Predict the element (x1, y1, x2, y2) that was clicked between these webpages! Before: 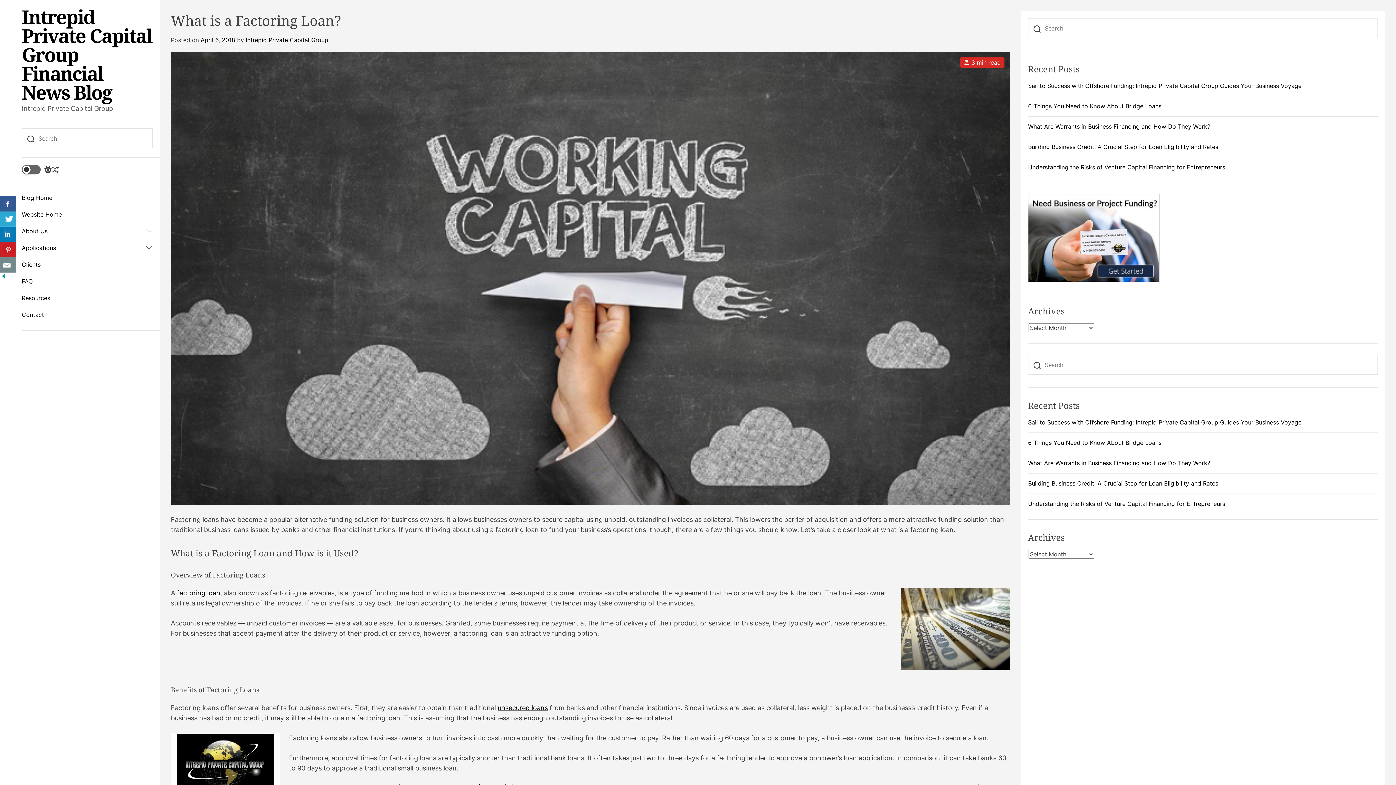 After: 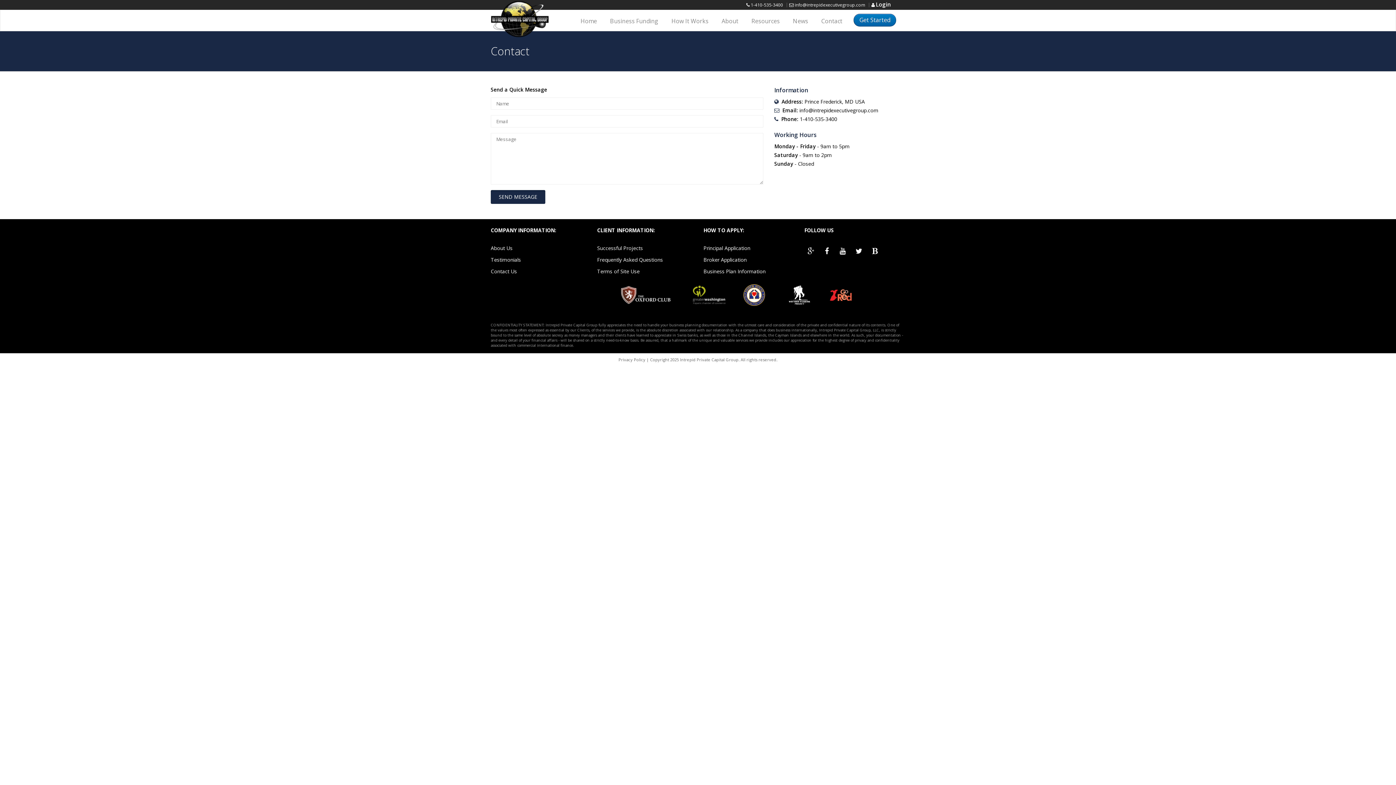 Action: bbox: (21, 306, 152, 323) label: Contact